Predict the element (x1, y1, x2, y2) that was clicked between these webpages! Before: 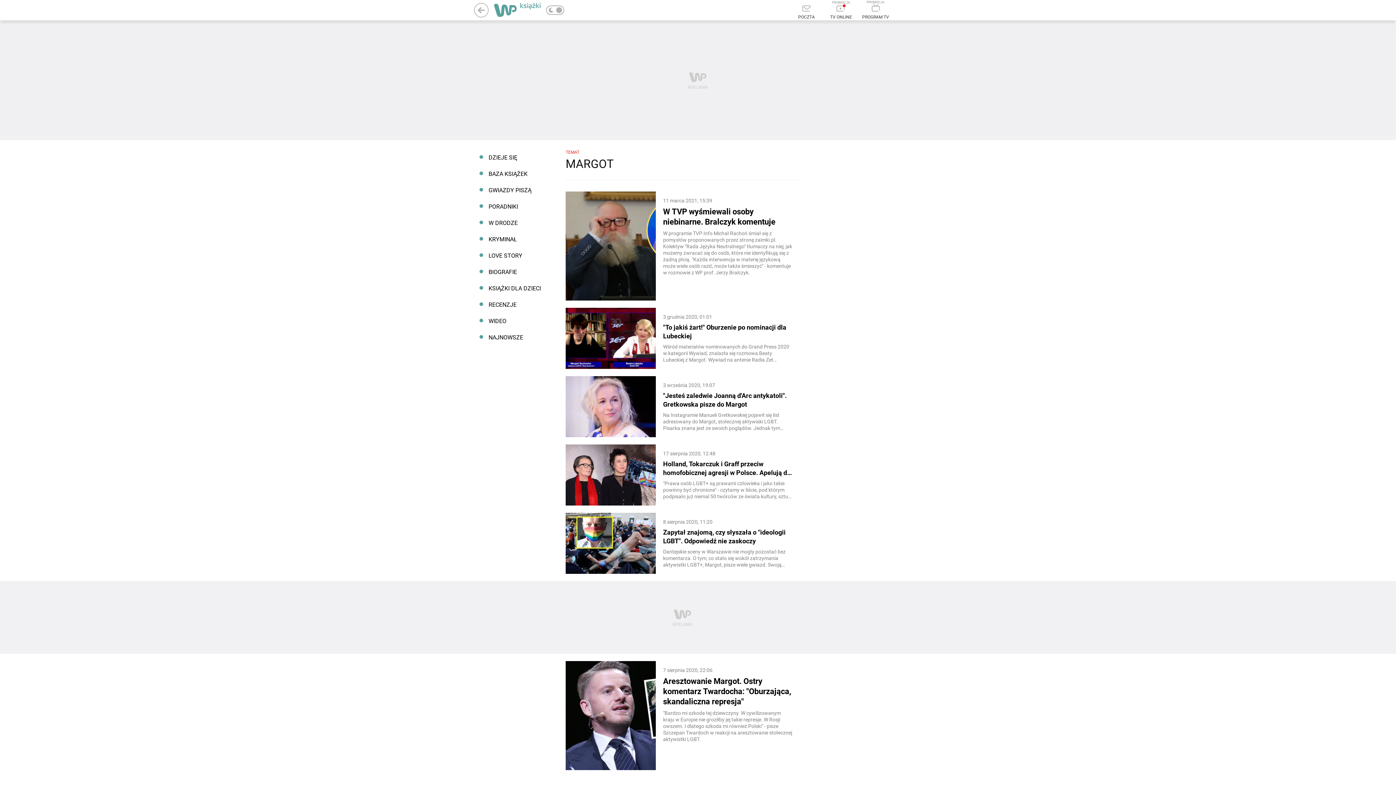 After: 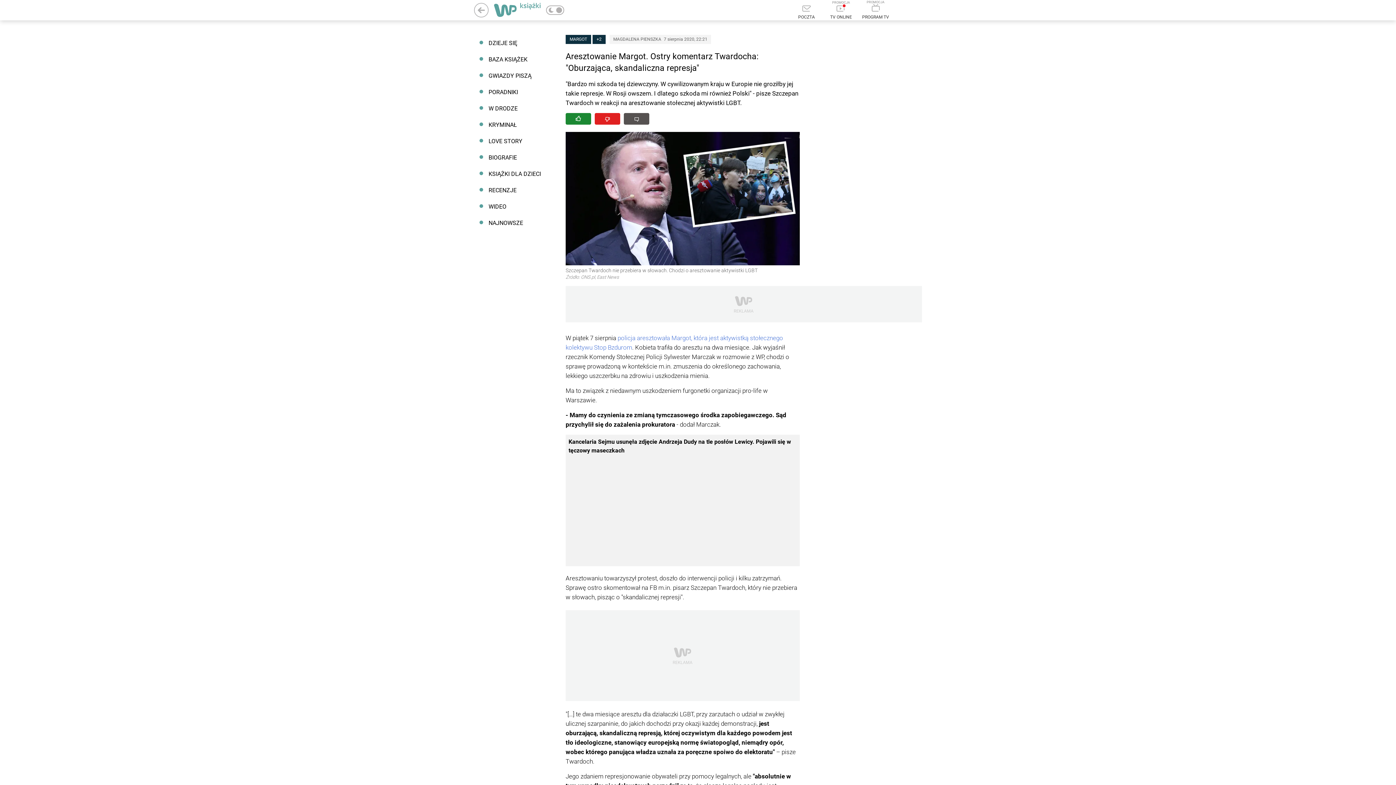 Action: bbox: (565, 661, 656, 770)